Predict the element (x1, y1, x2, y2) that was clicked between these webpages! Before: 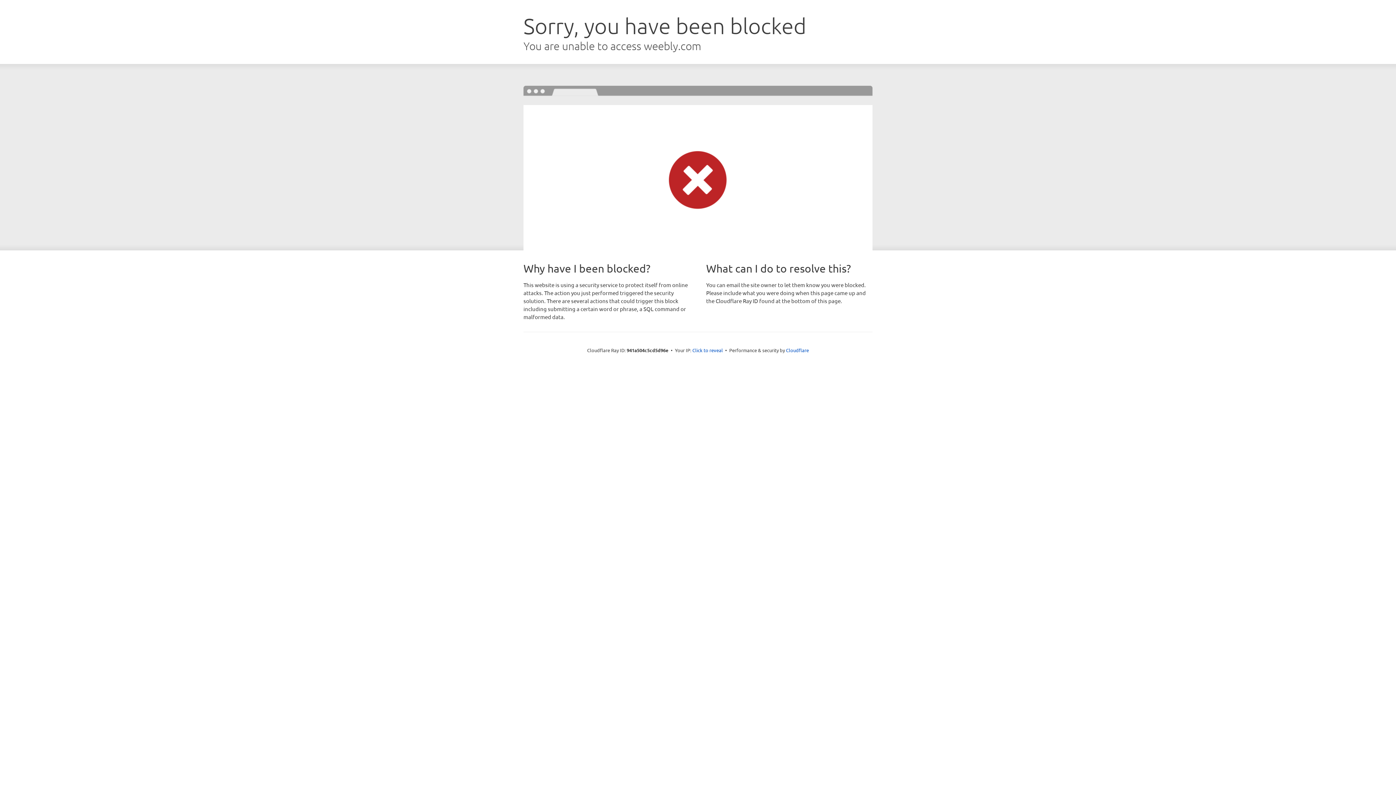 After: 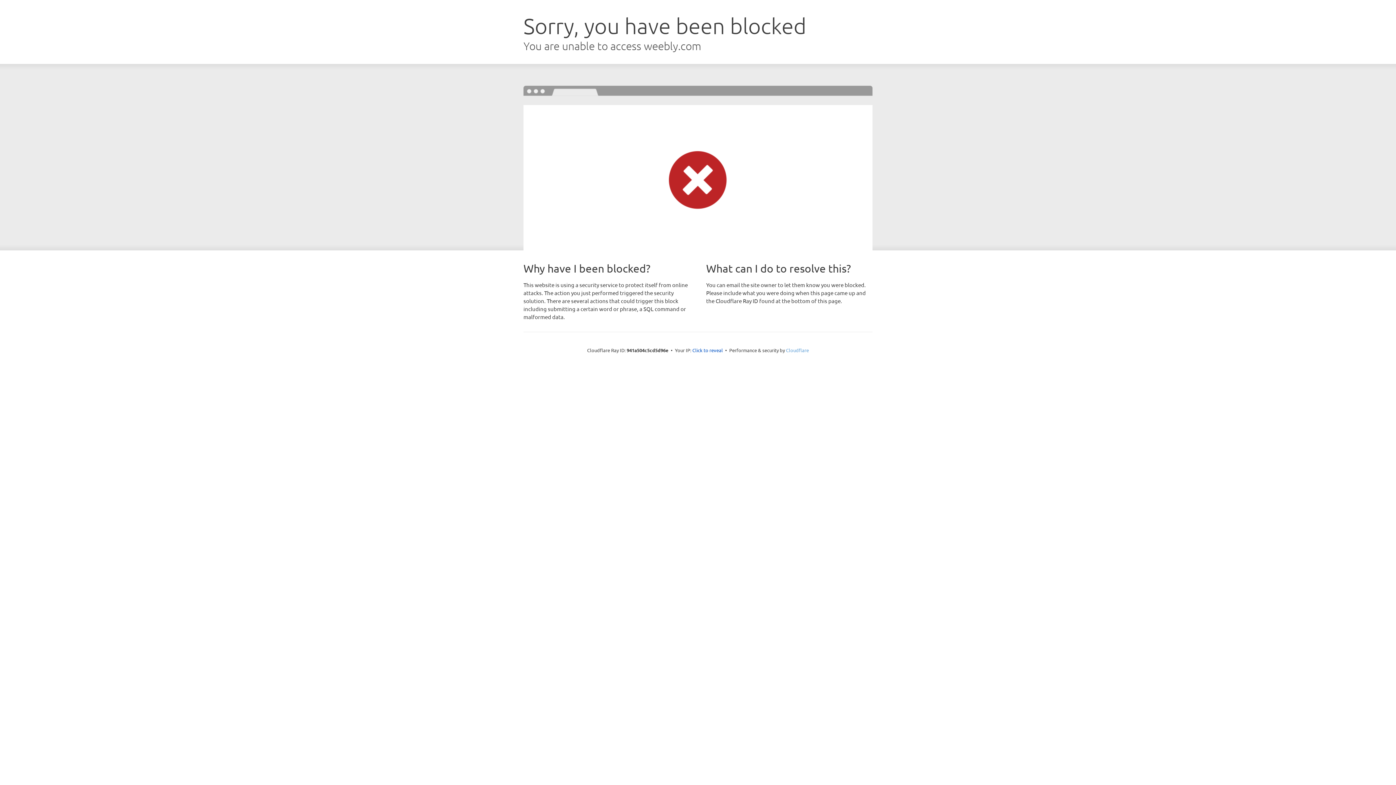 Action: bbox: (786, 347, 809, 353) label: Cloudflare